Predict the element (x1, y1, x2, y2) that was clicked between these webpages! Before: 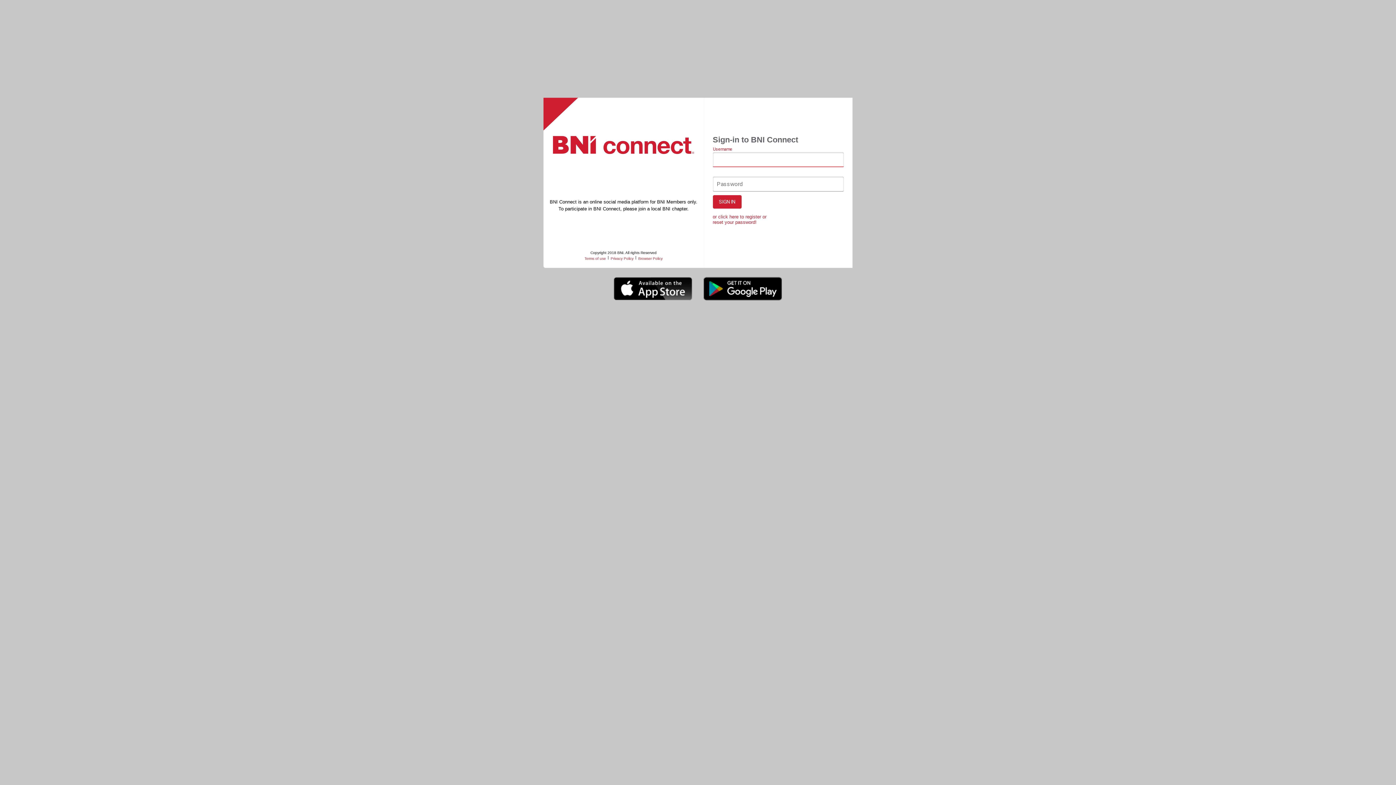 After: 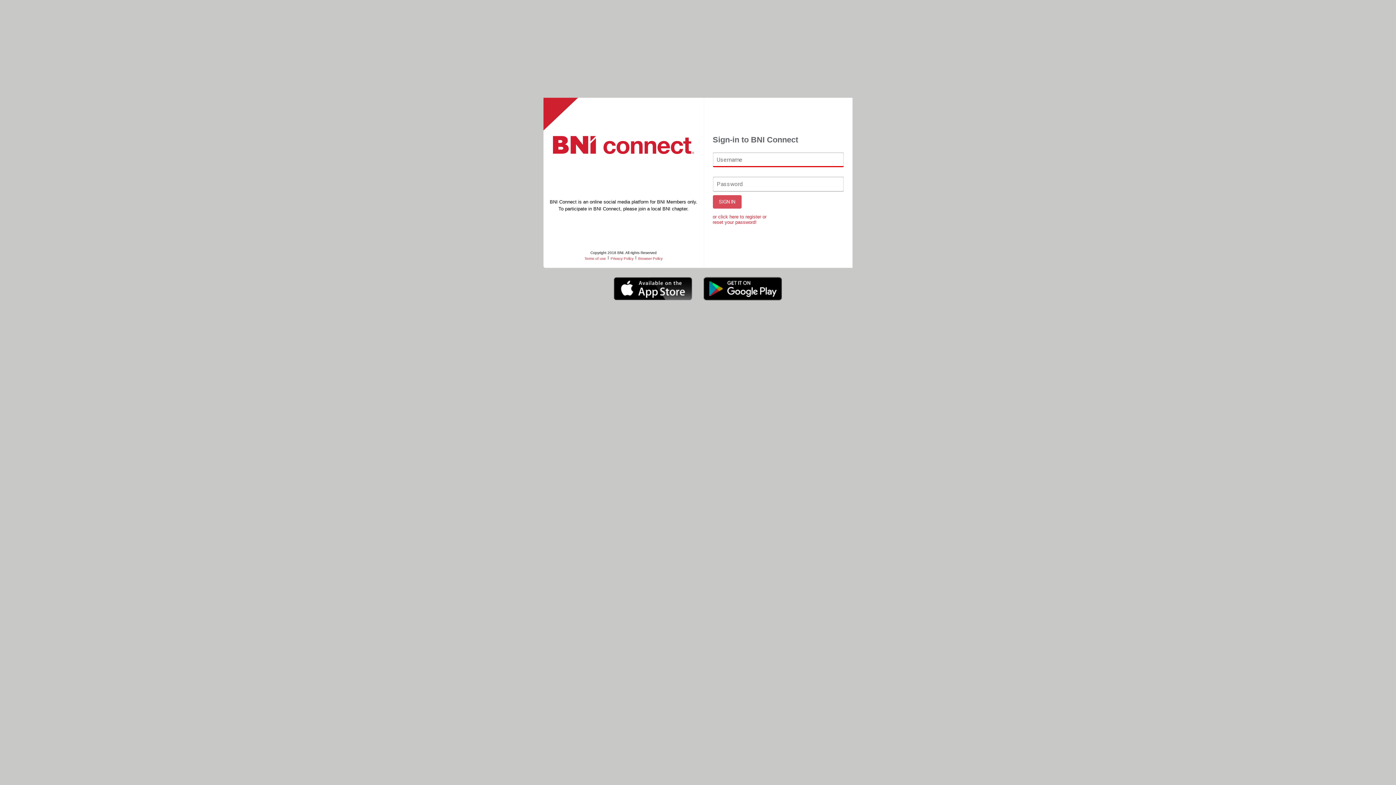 Action: bbox: (712, 195, 741, 208) label: SIGN IN